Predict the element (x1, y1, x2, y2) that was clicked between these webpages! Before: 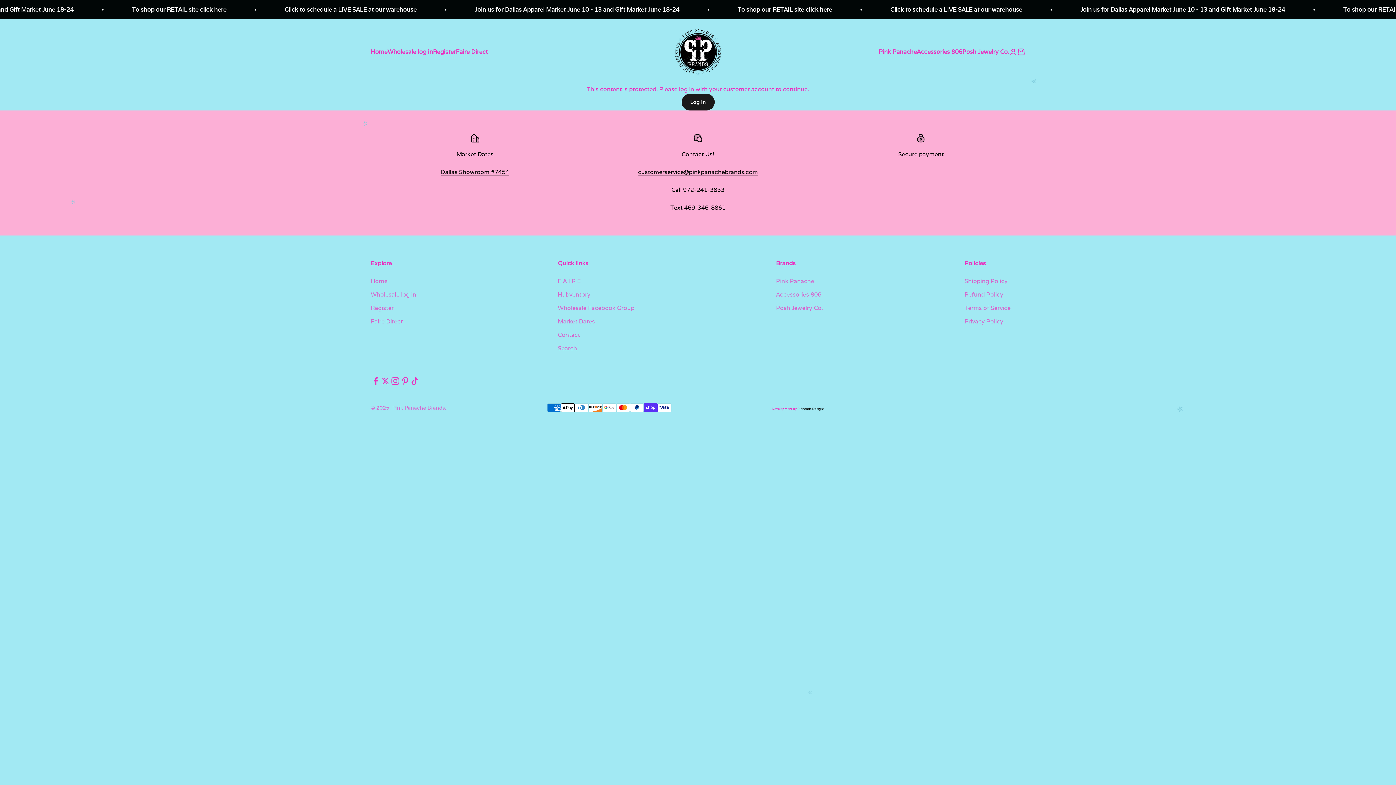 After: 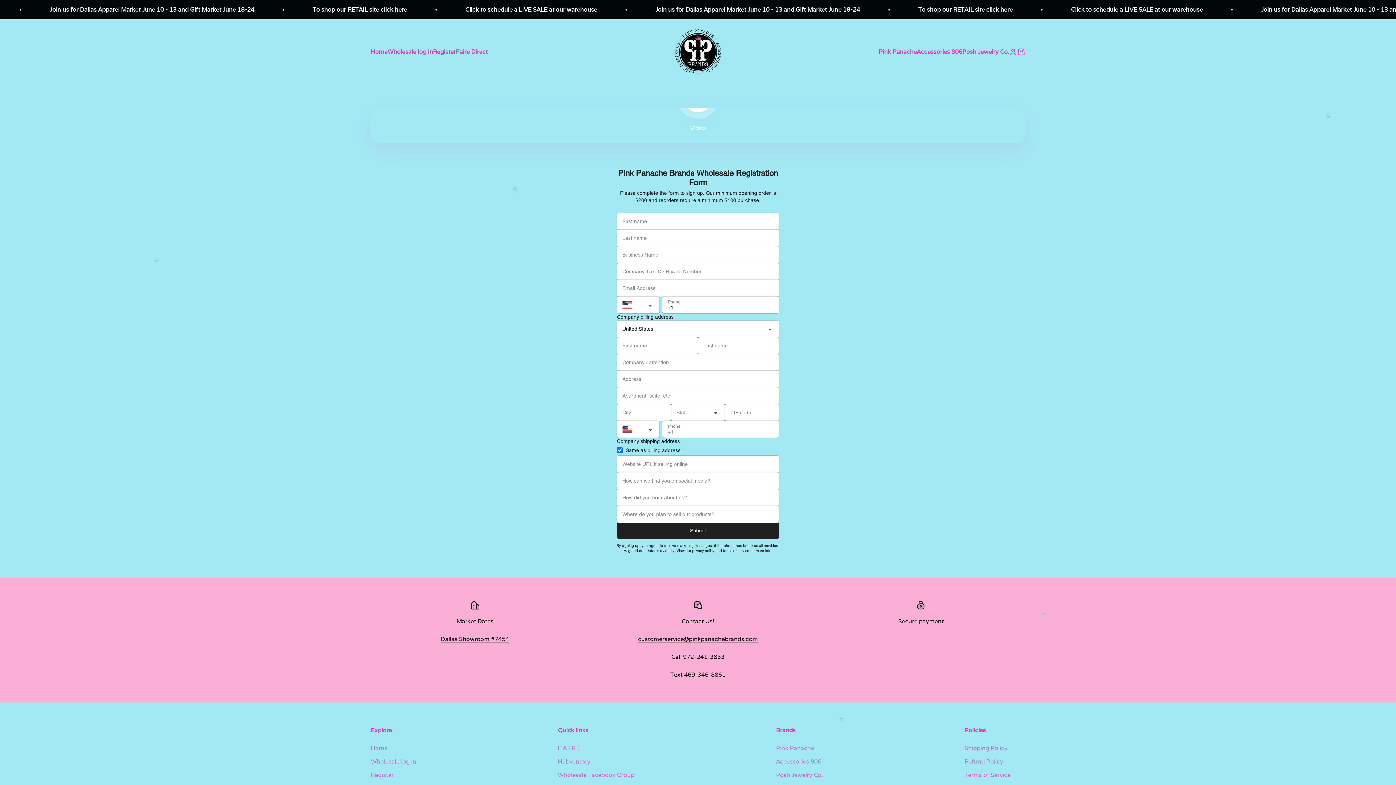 Action: bbox: (433, 48, 456, 55) label: Register